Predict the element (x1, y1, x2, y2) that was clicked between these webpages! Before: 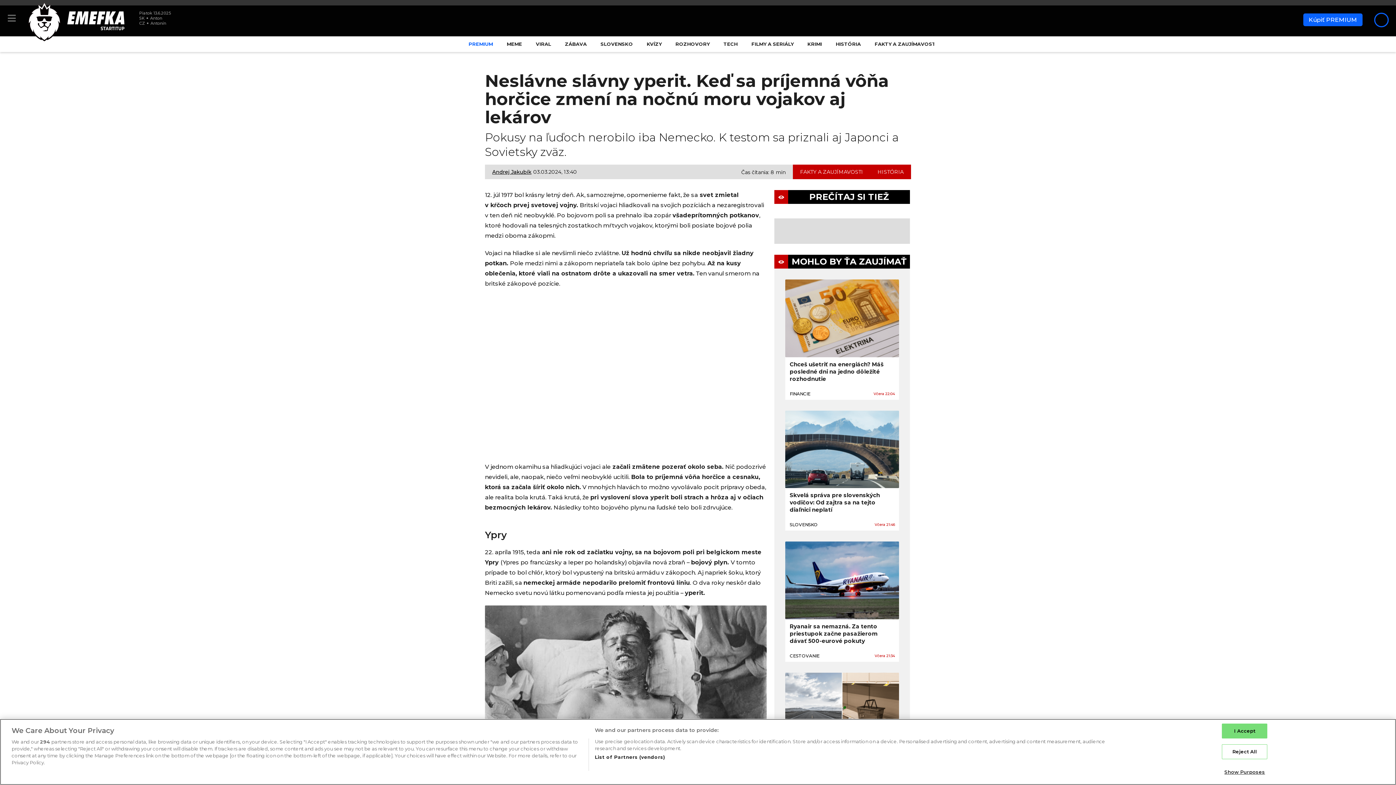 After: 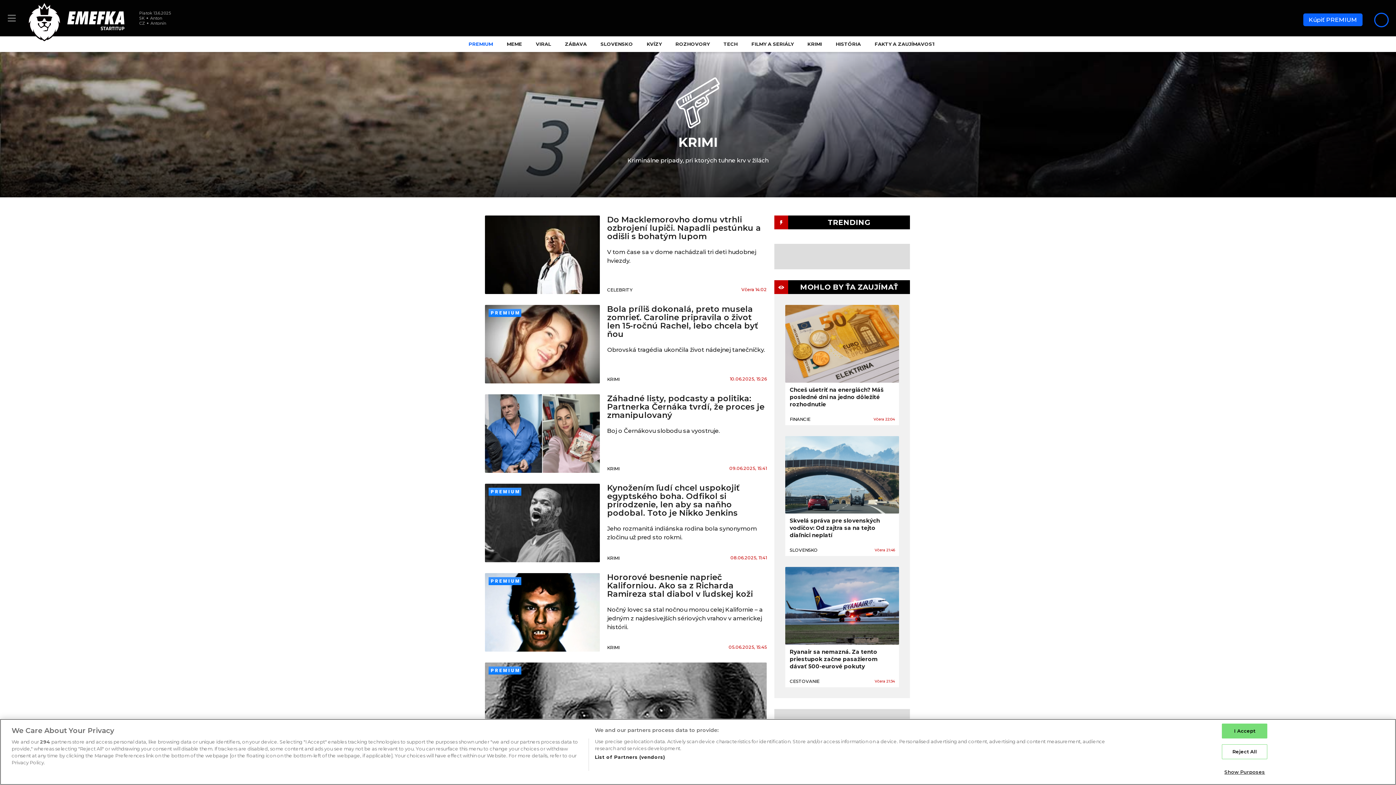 Action: label: KRIMI bbox: (802, 38, 827, 49)